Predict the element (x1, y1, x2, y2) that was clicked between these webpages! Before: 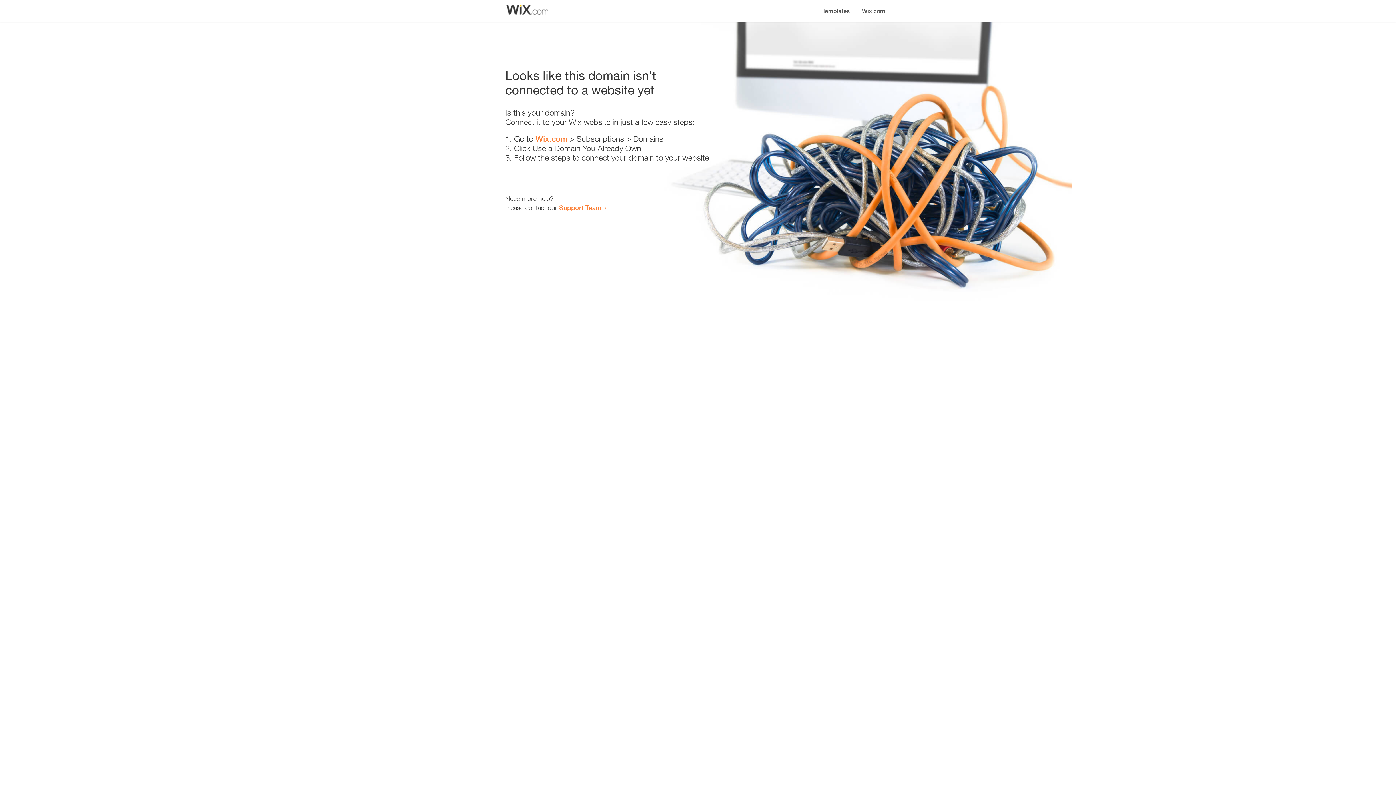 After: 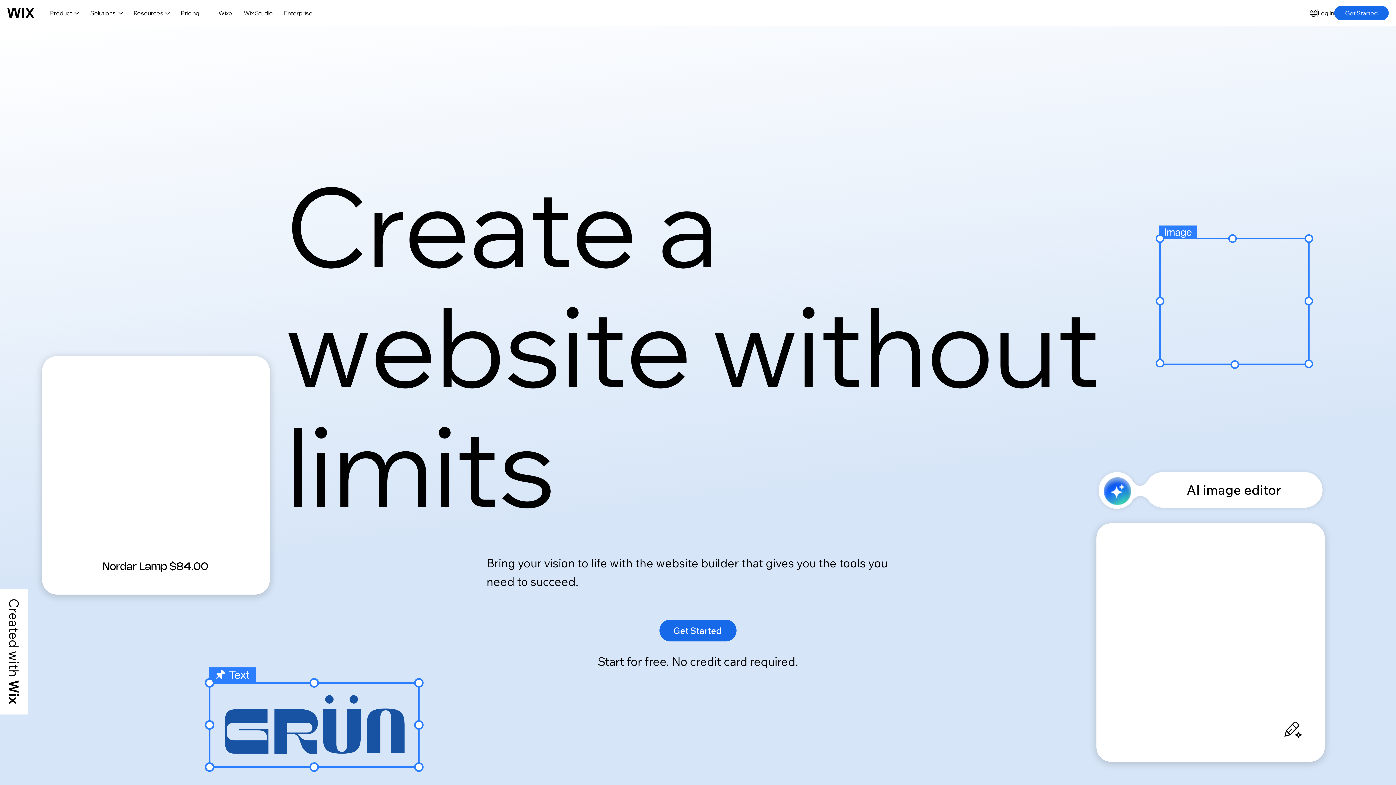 Action: label: Wix.com bbox: (535, 134, 567, 143)